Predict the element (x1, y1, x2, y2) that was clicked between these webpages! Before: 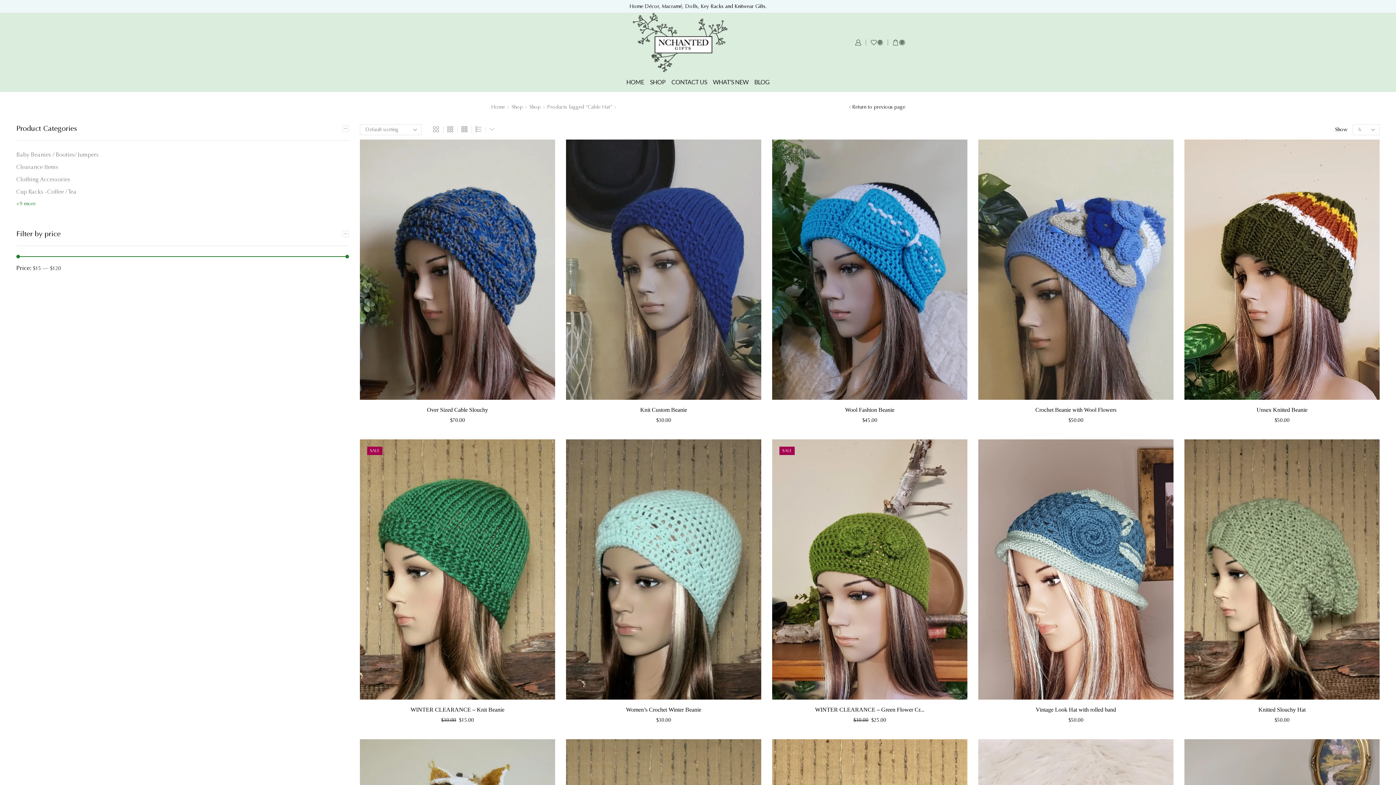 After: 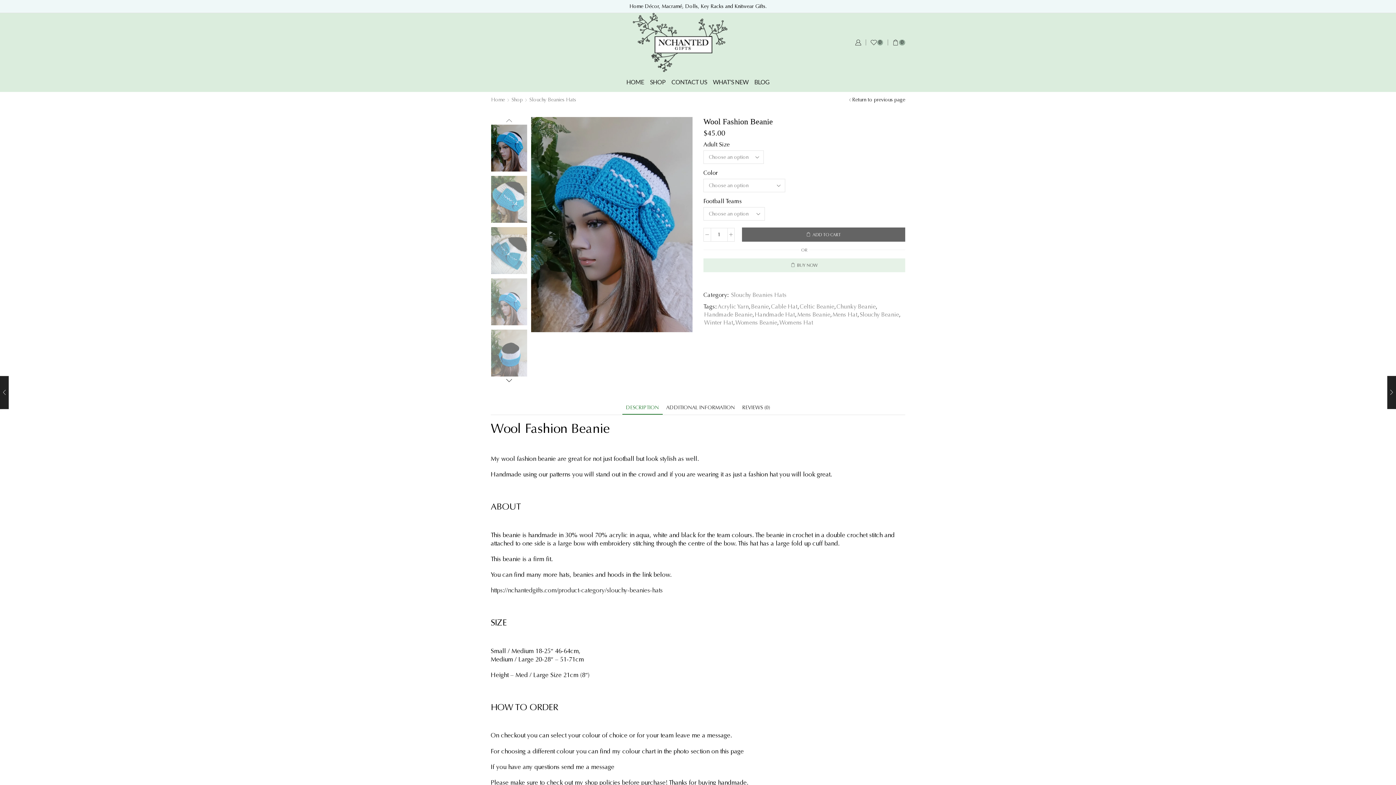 Action: label: Wool Fashion Beanie bbox: (772, 405, 967, 414)